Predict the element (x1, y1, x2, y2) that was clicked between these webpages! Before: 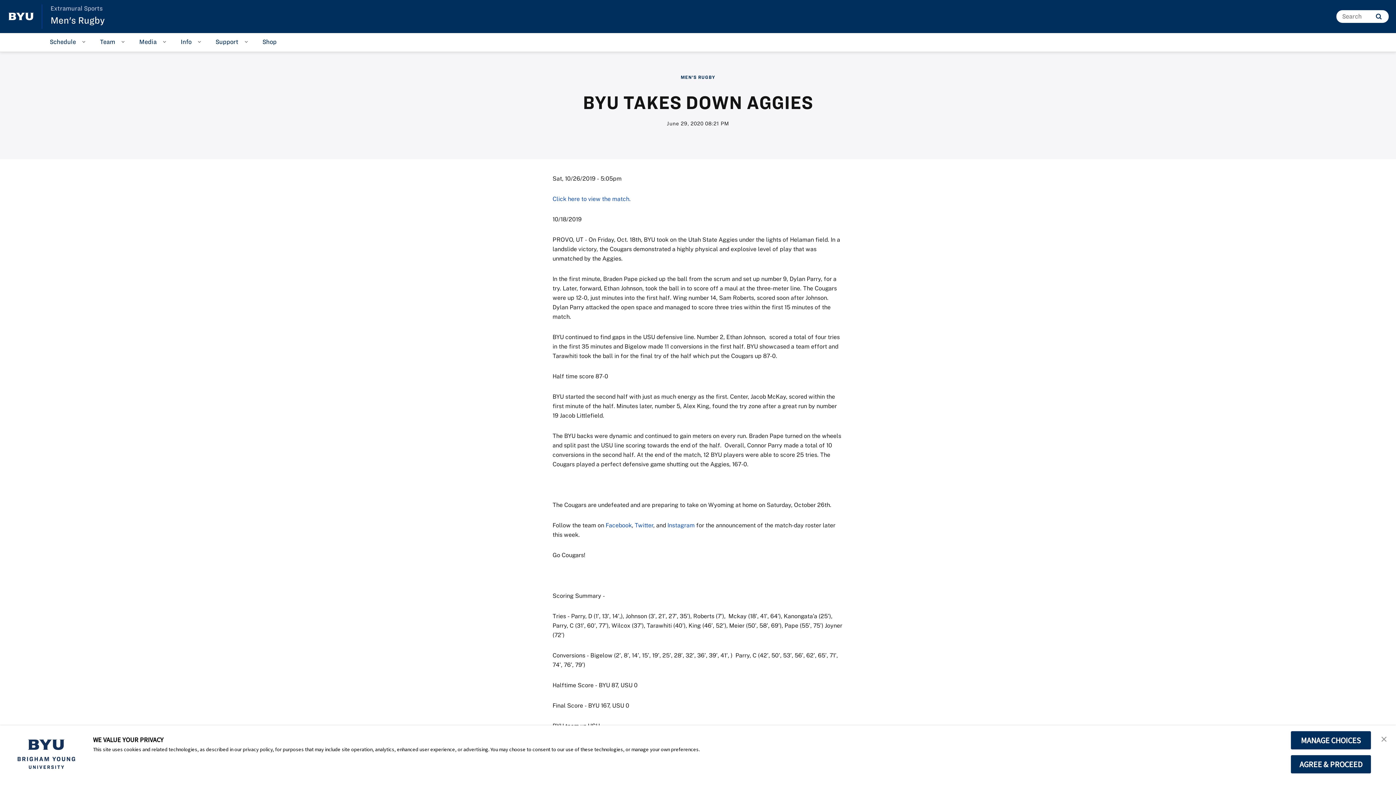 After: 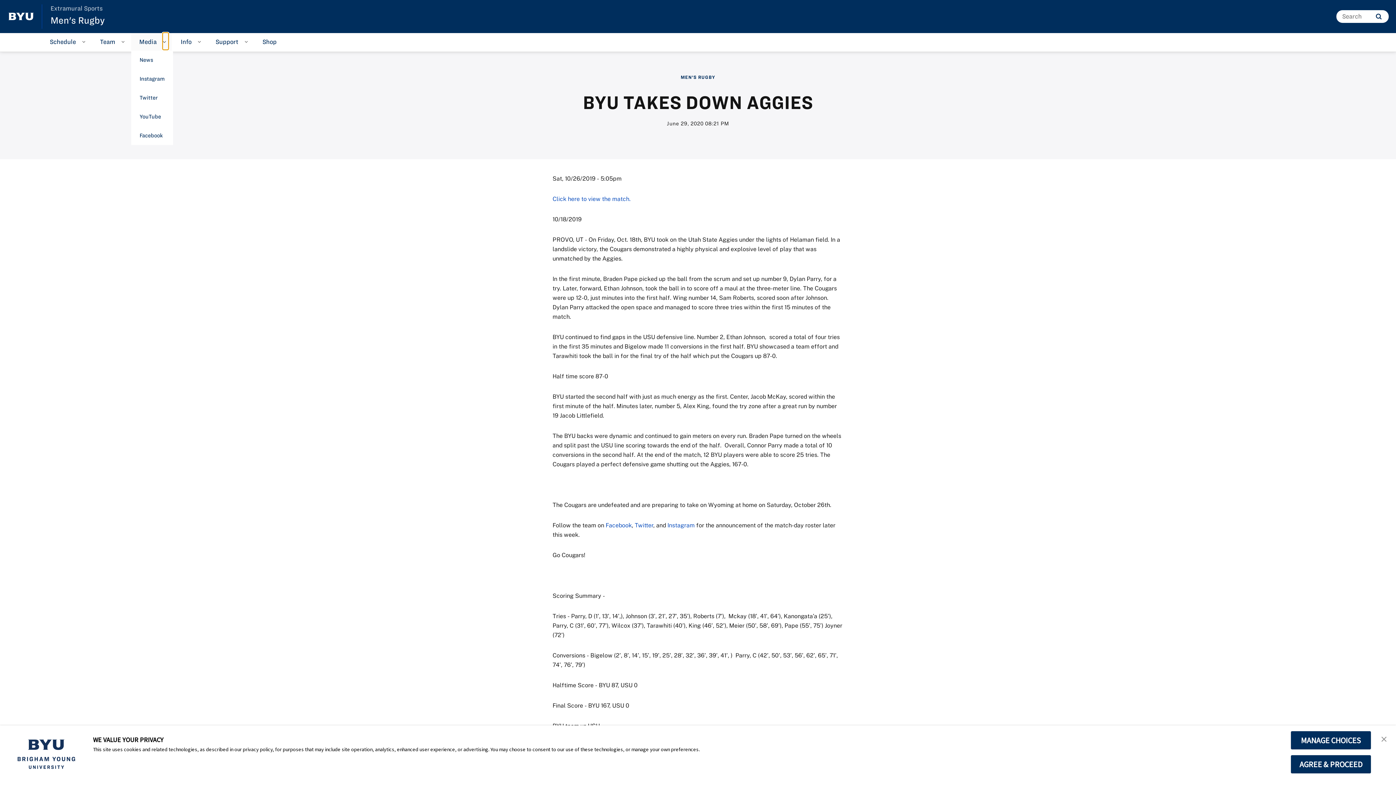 Action: label: Open Sub Navigation bbox: (162, 33, 168, 49)